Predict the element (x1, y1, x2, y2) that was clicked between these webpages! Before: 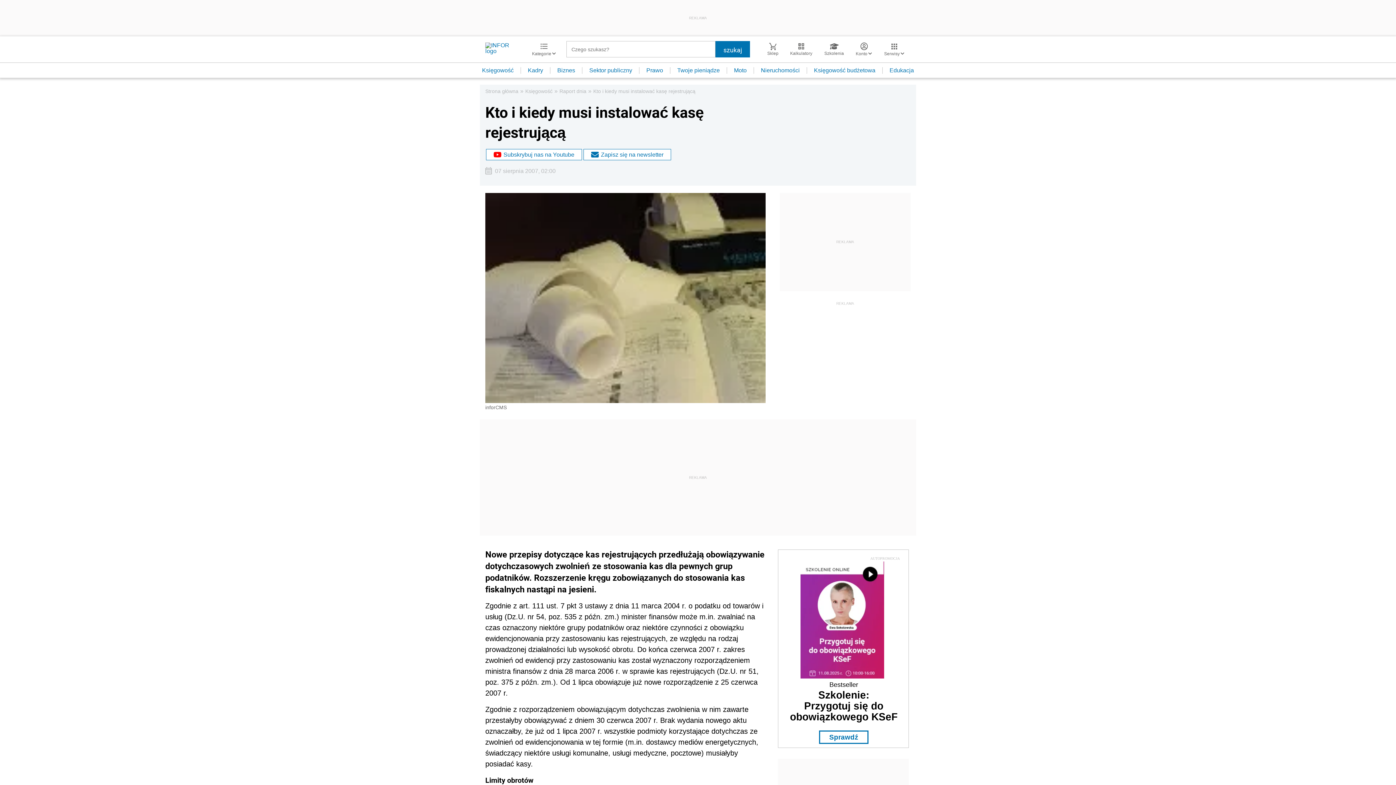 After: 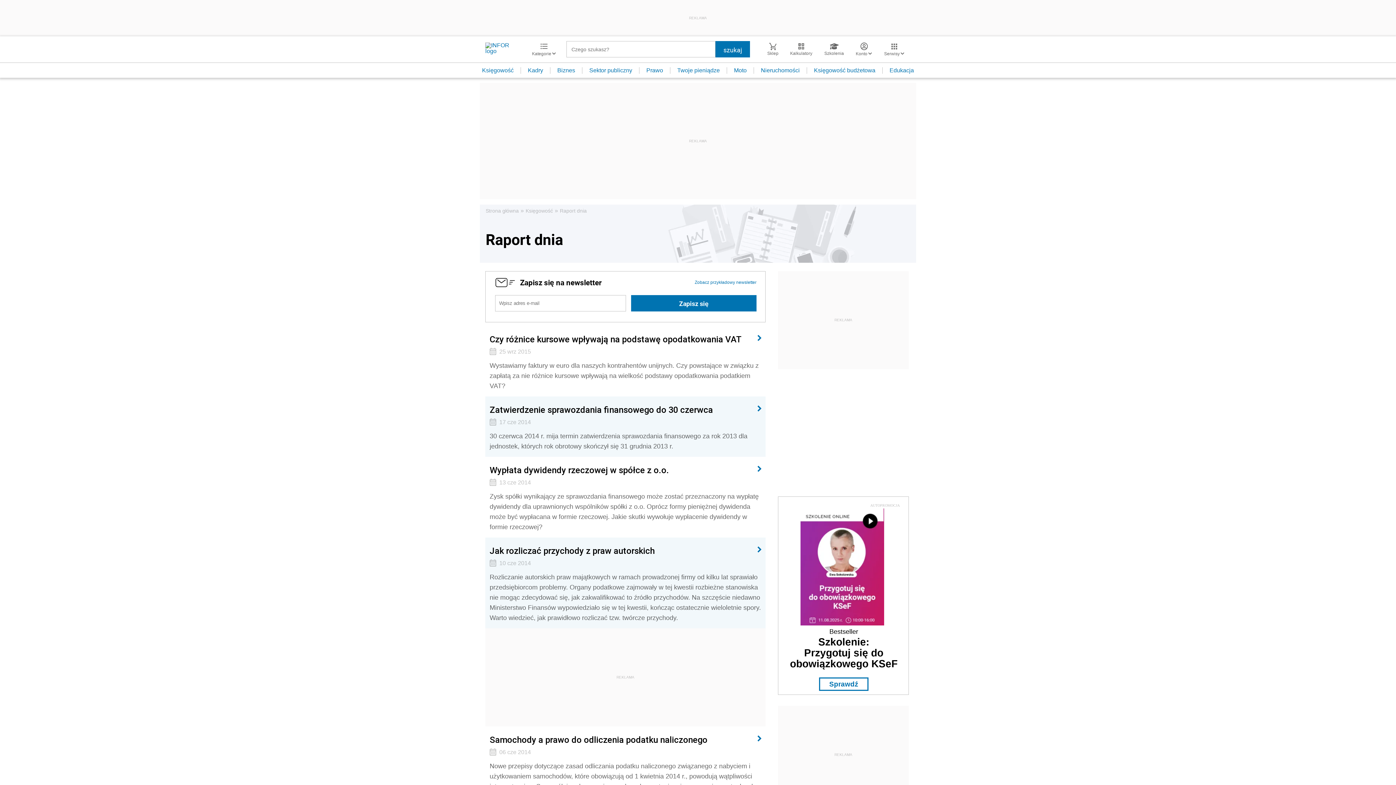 Action: bbox: (559, 88, 586, 94) label: Raport dnia